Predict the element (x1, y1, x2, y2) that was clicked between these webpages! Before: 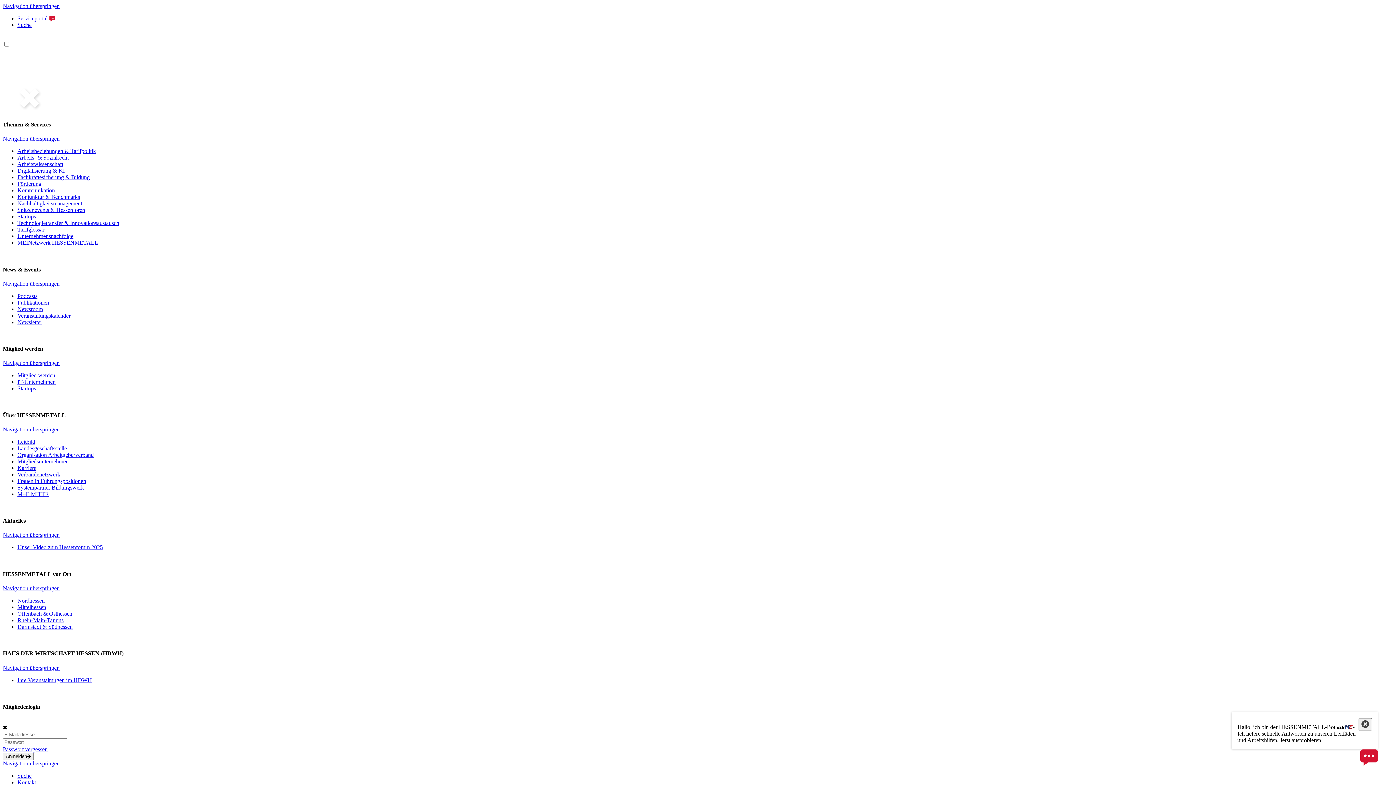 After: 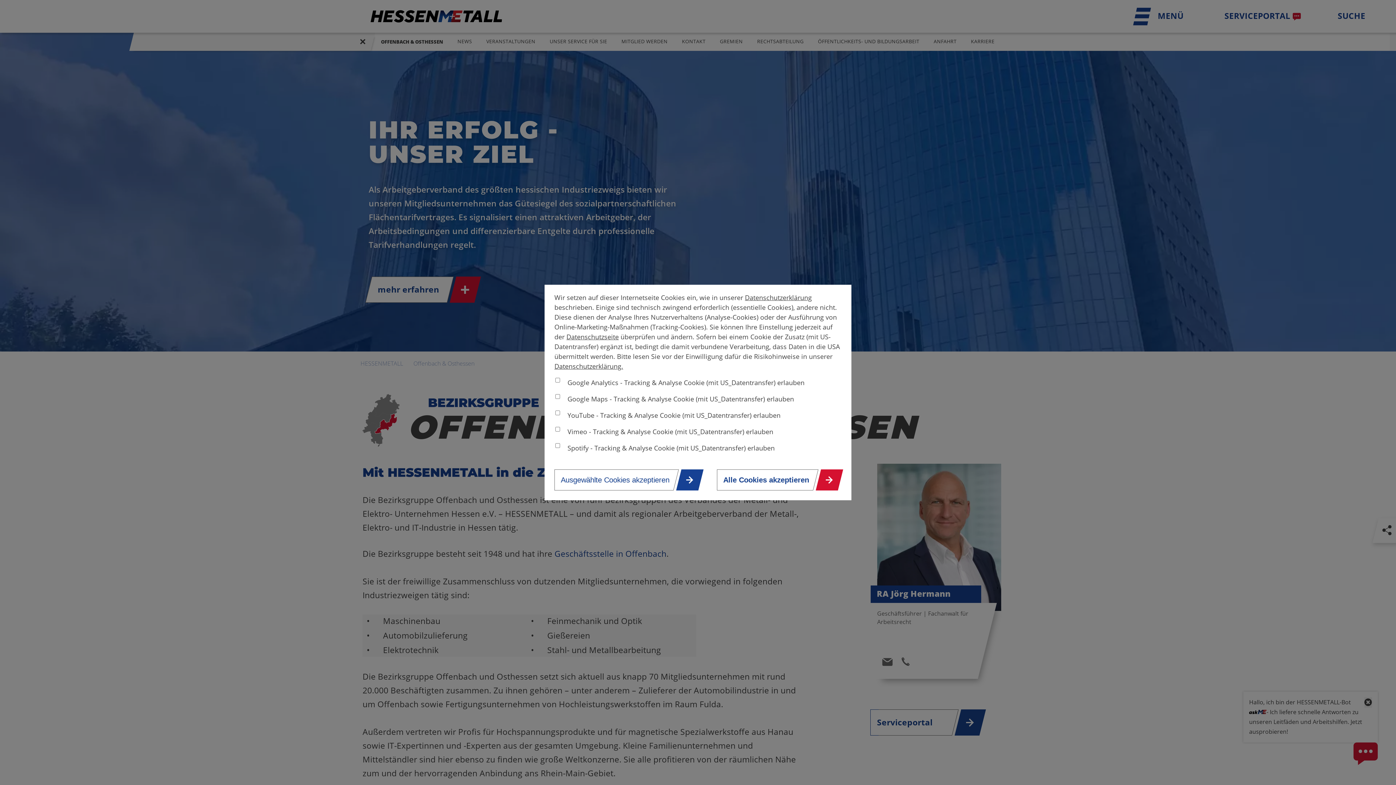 Action: bbox: (17, 610, 72, 617) label: Offenbach & Osthessen